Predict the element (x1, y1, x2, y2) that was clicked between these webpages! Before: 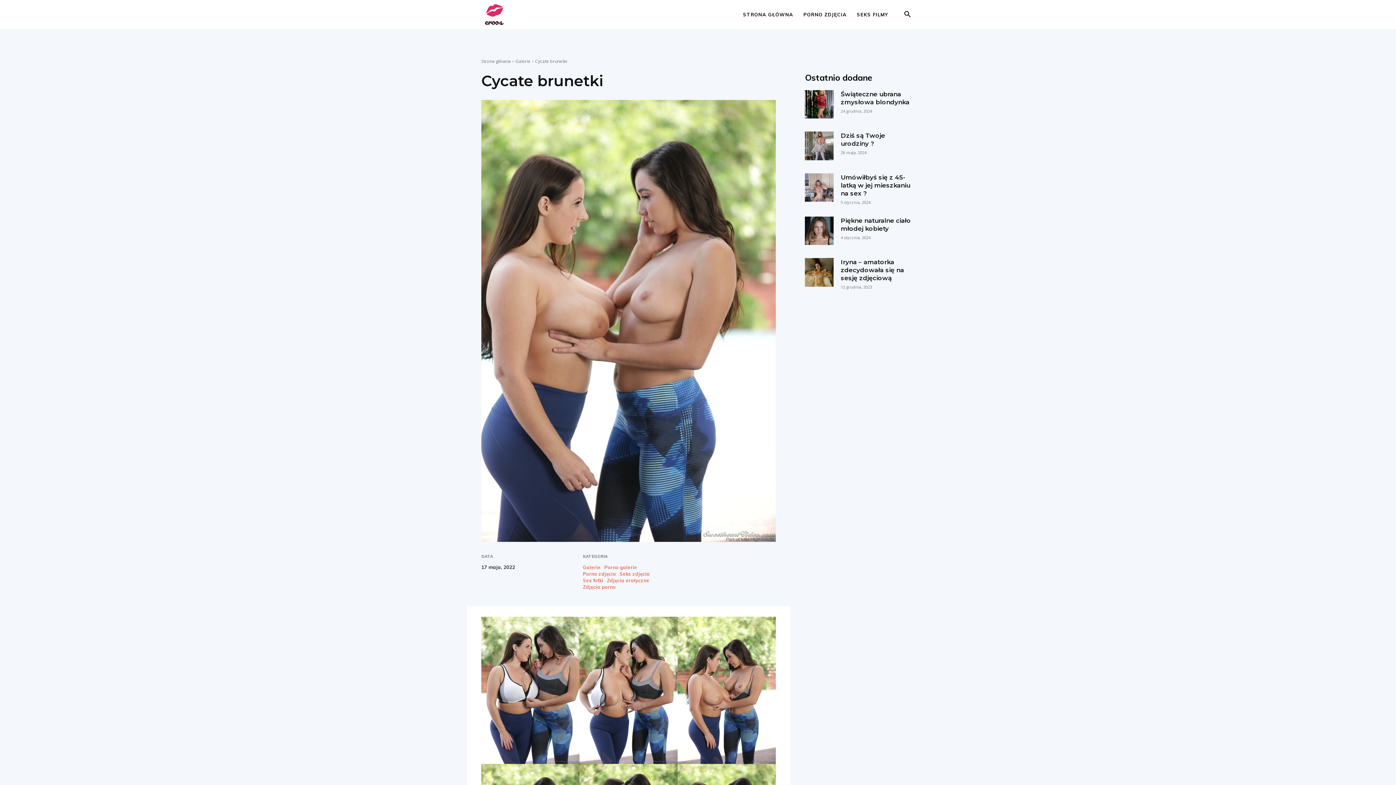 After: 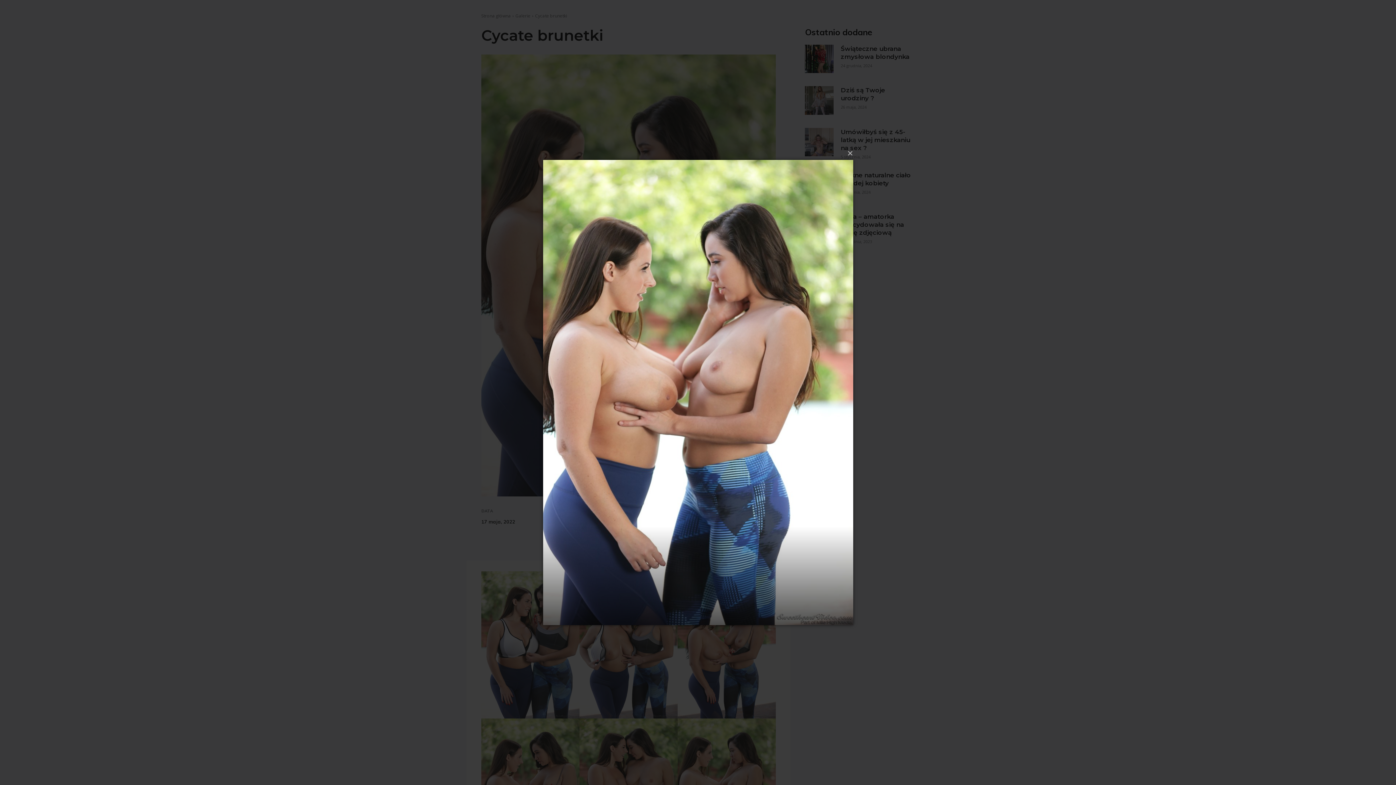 Action: bbox: (481, 100, 776, 542)